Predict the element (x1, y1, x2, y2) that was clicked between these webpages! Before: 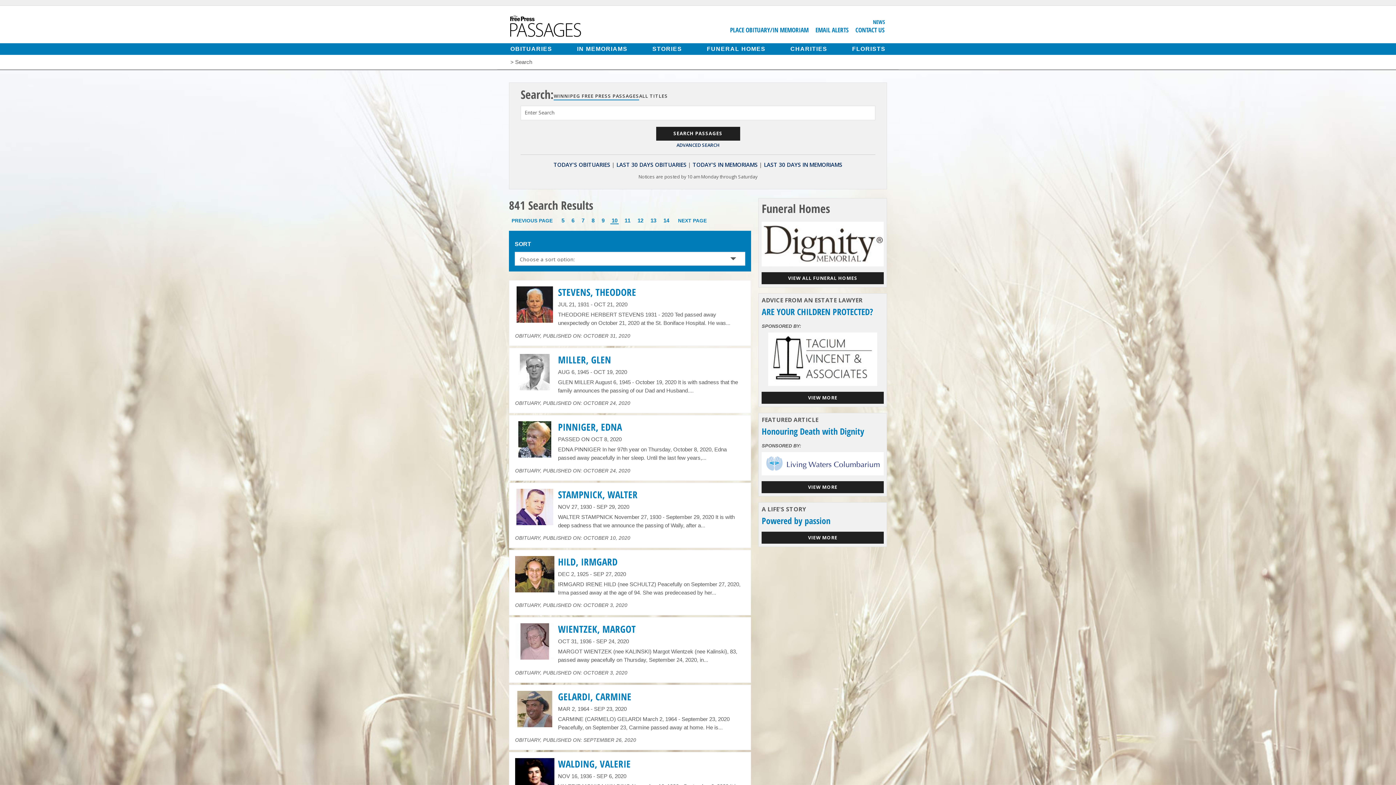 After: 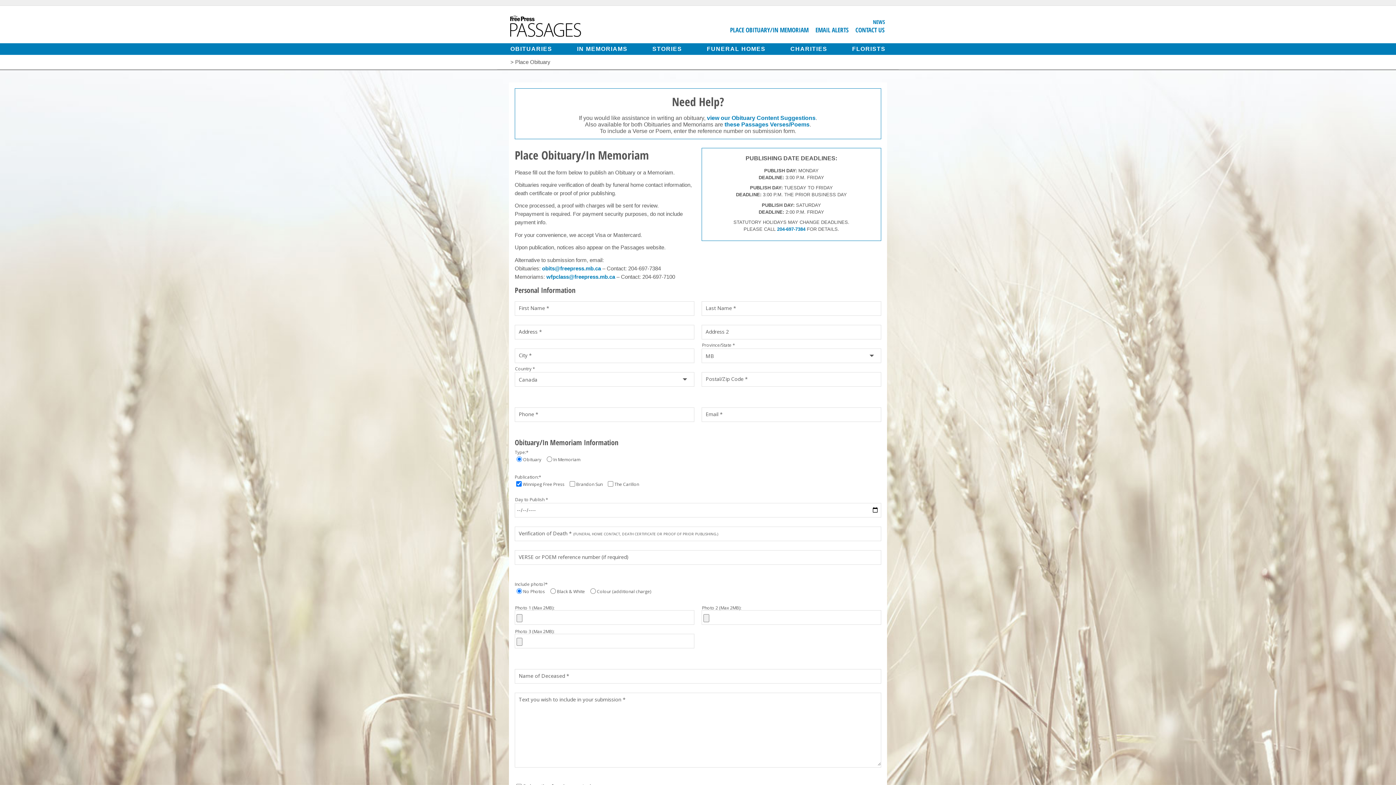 Action: label: PLACE OBITUARY/IN MEMORIAM bbox: (727, 25, 811, 34)